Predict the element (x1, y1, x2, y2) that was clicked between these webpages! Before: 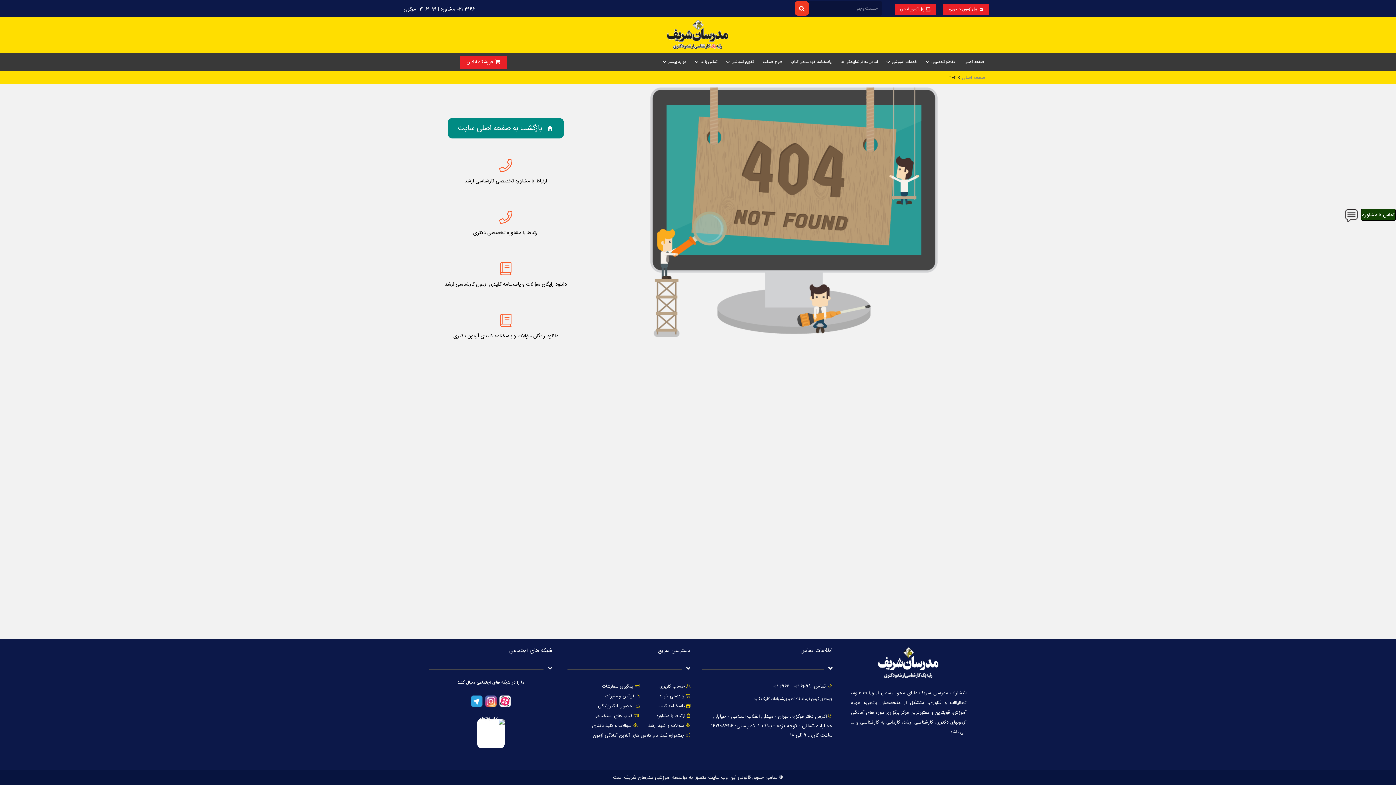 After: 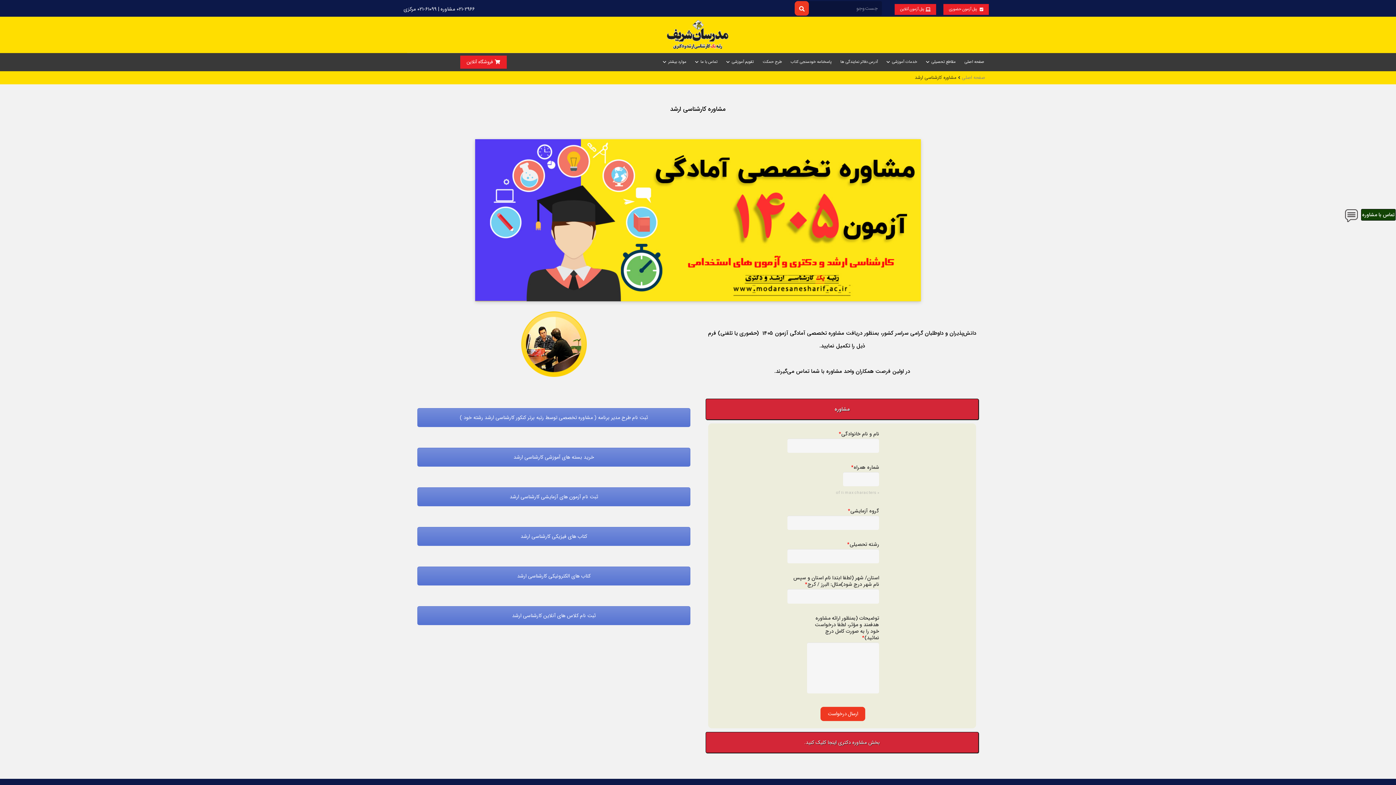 Action: label: ارتباط با مشاوره  bbox: (655, 712, 685, 720)